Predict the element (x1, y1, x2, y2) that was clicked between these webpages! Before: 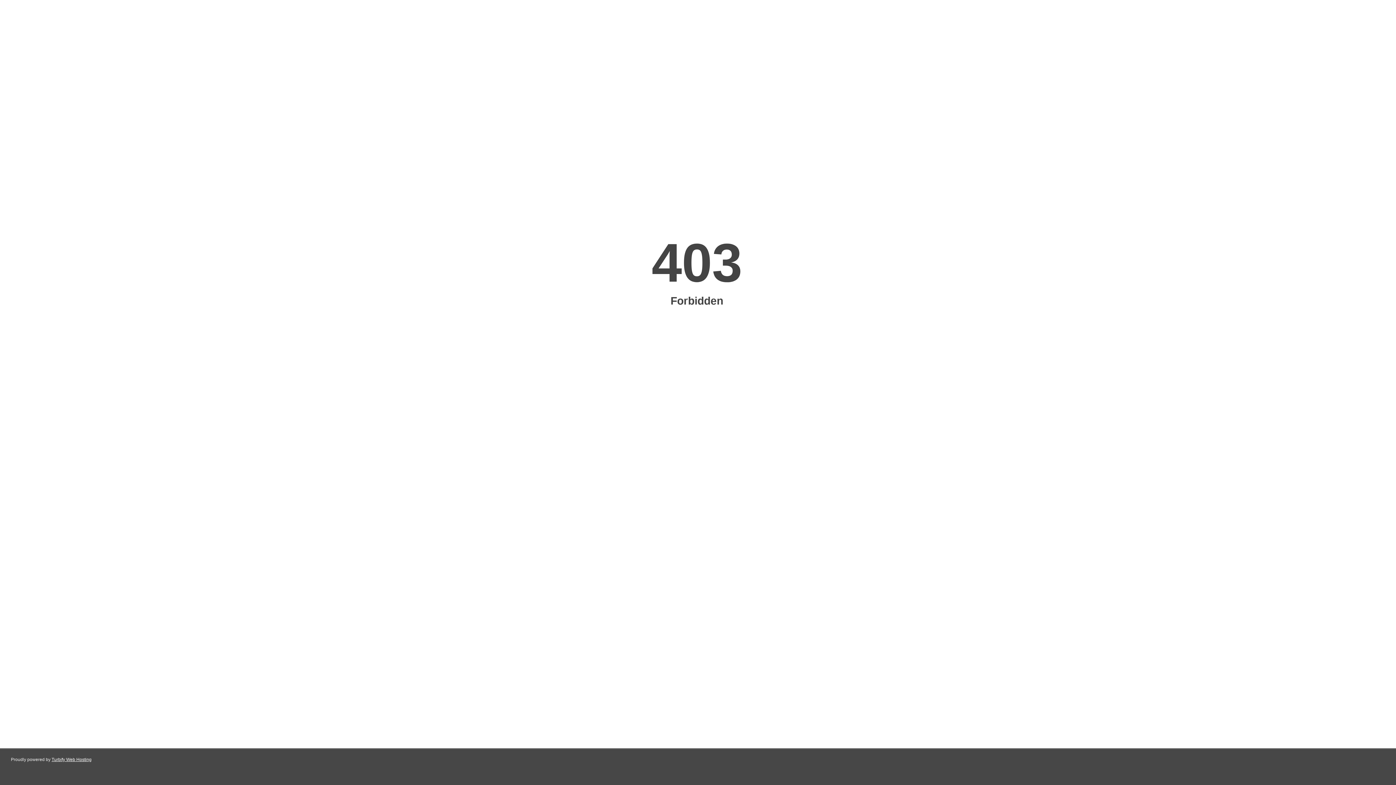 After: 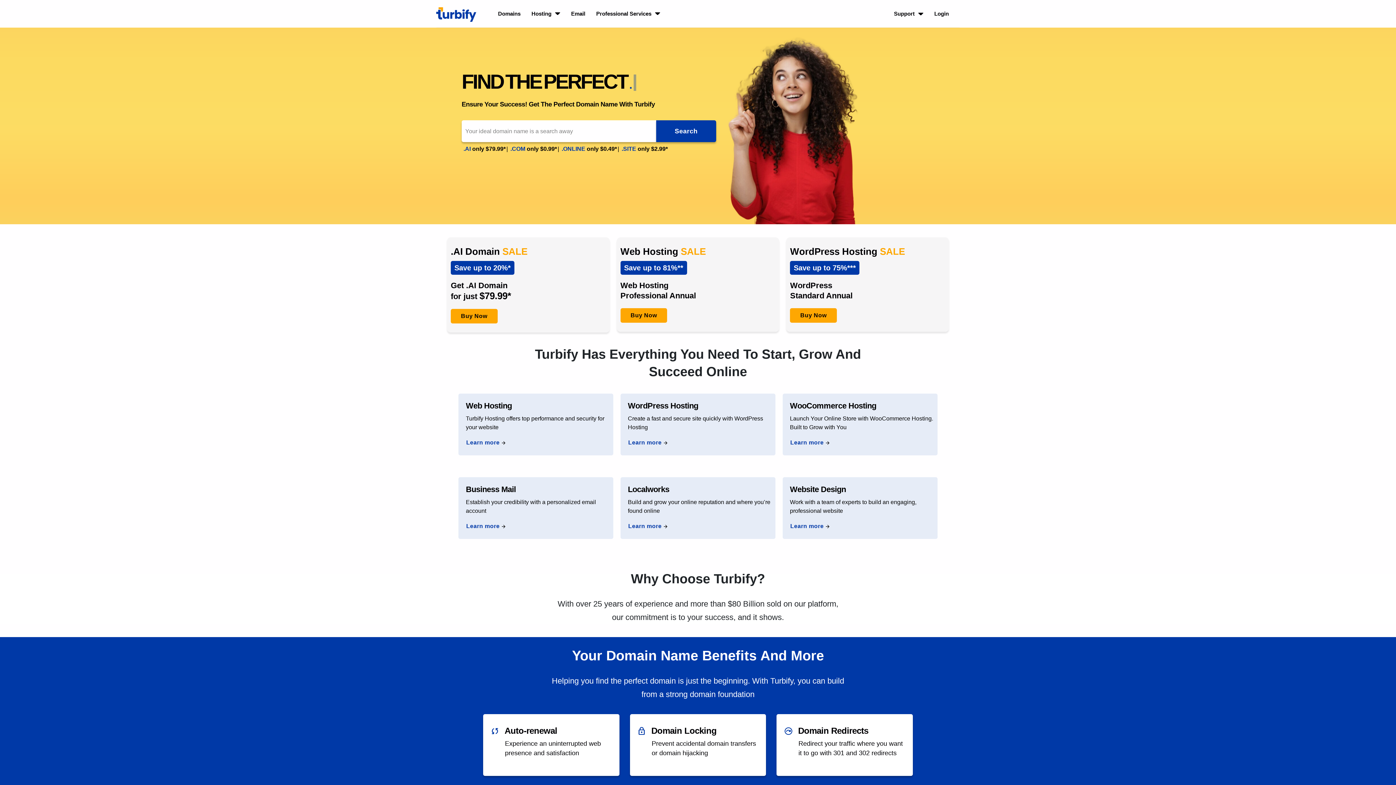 Action: label: Turbify Web Hosting bbox: (51, 757, 91, 762)